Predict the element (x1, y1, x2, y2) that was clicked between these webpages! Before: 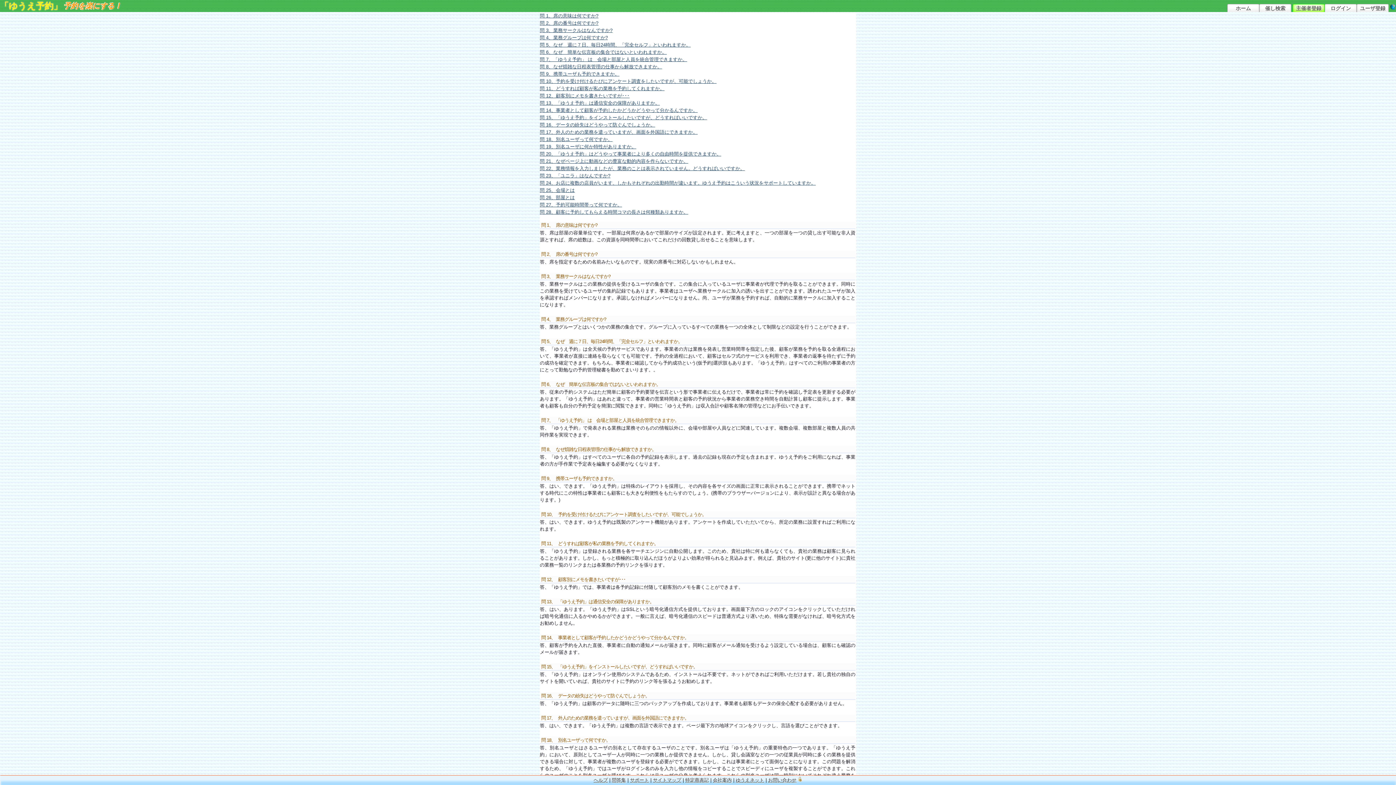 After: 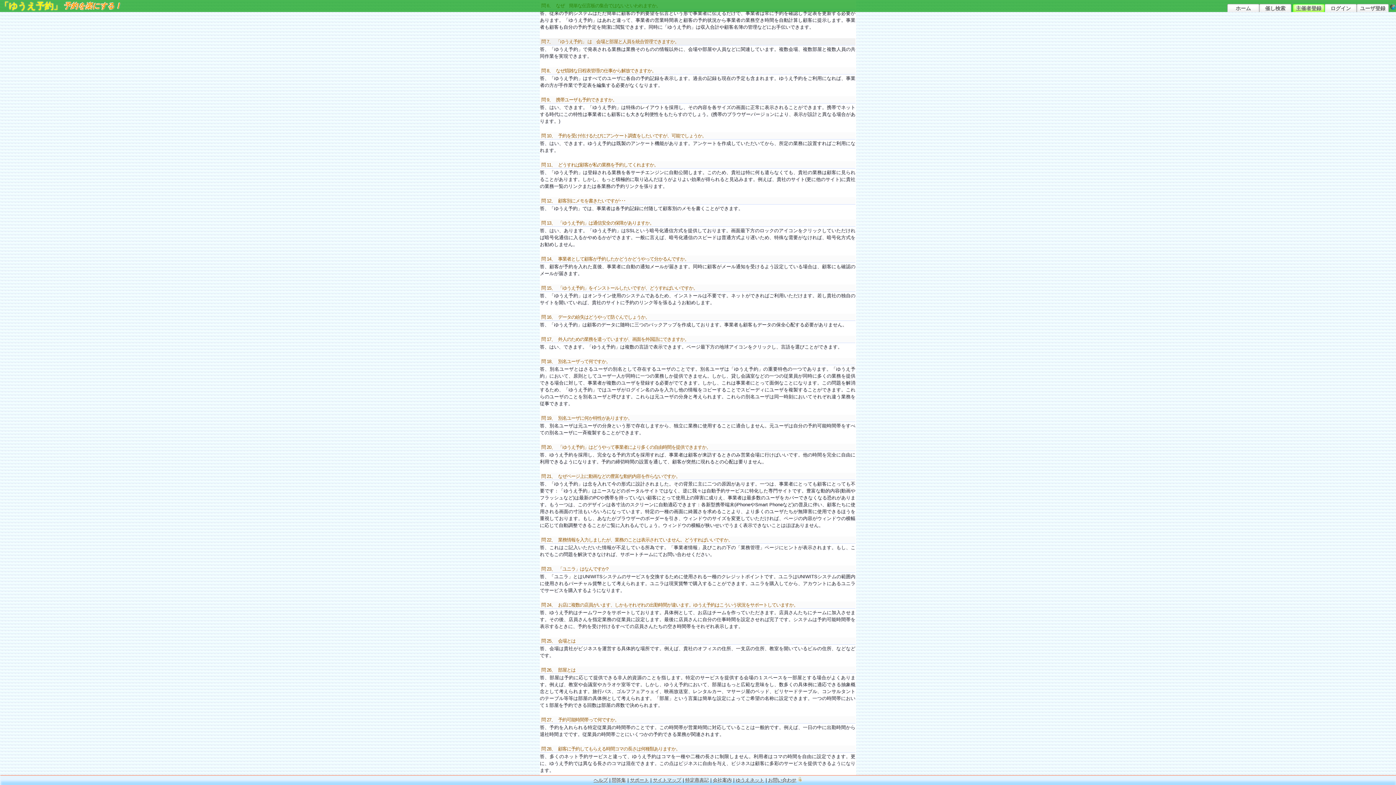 Action: label: 問 7、「ゆうえ予約」 は　会場と部屋と人員を統合管理できますか。 bbox: (540, 56, 687, 62)